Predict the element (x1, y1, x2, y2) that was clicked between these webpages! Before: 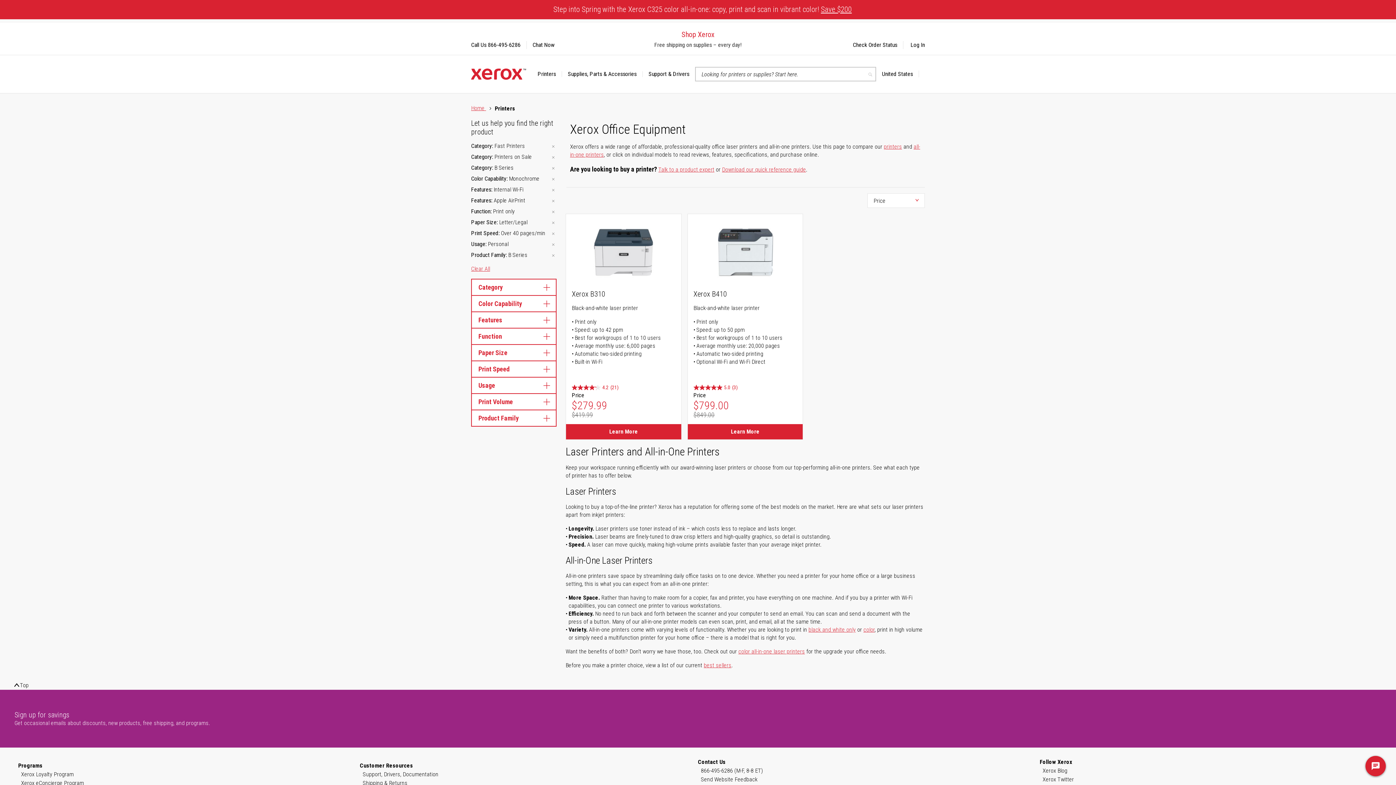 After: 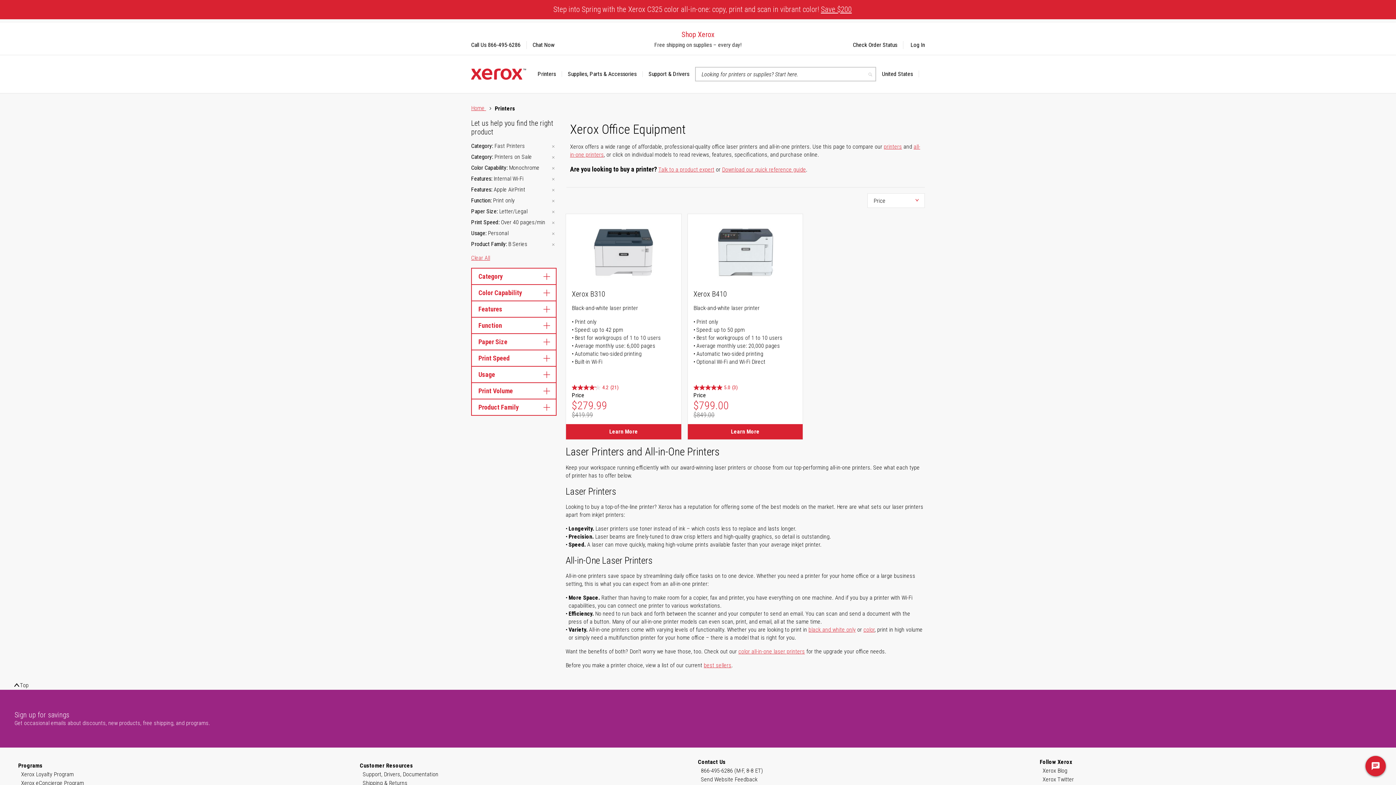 Action: bbox: (550, 164, 556, 172)